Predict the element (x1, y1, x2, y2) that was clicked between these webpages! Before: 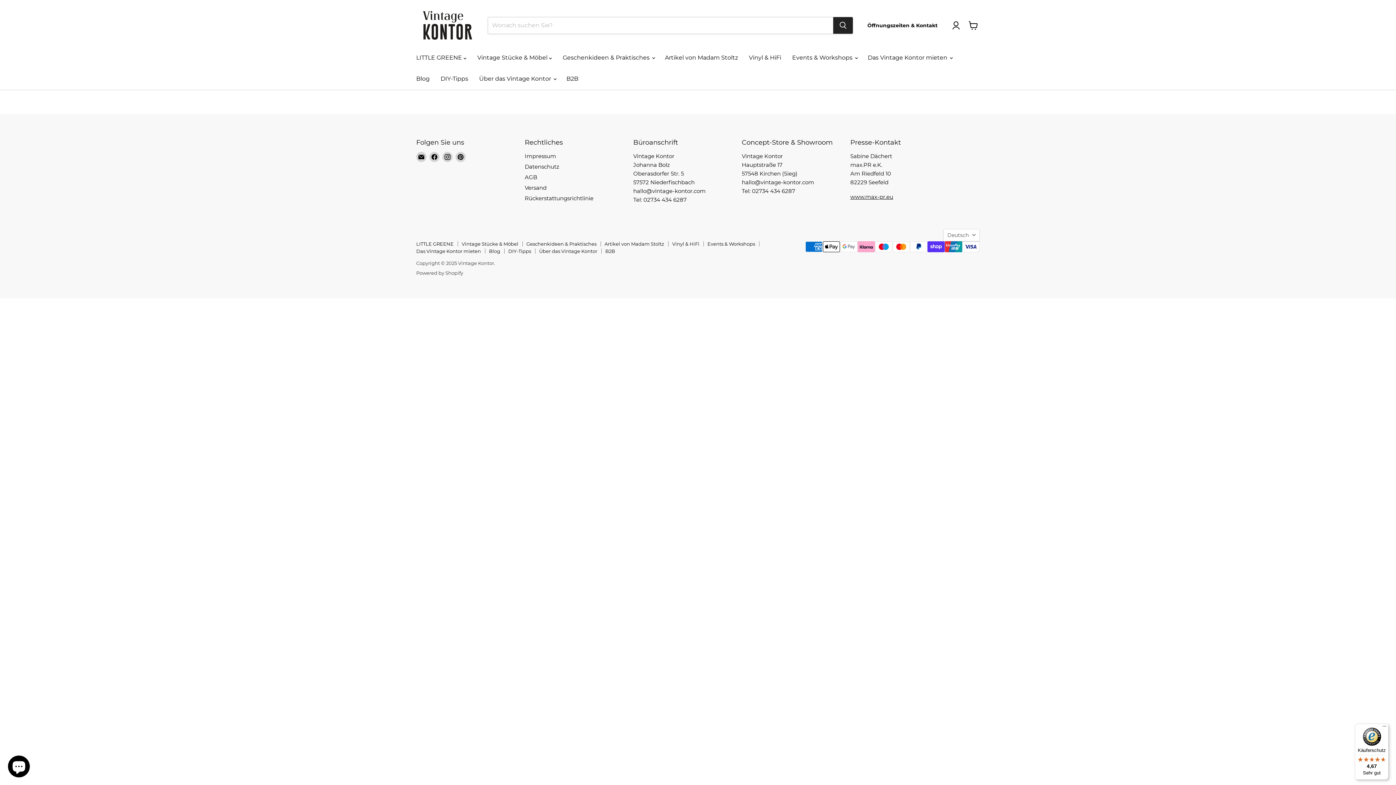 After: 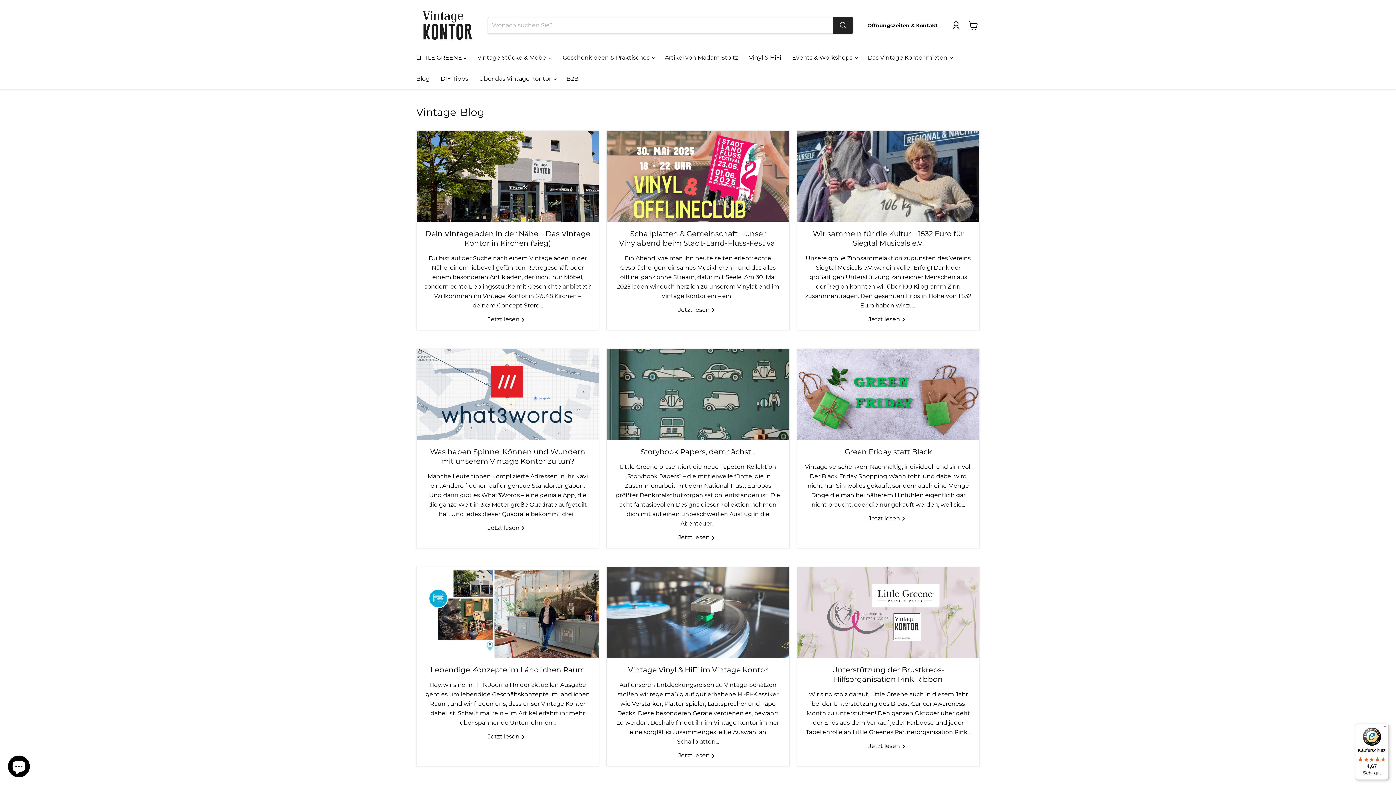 Action: bbox: (410, 71, 435, 86) label: Blog